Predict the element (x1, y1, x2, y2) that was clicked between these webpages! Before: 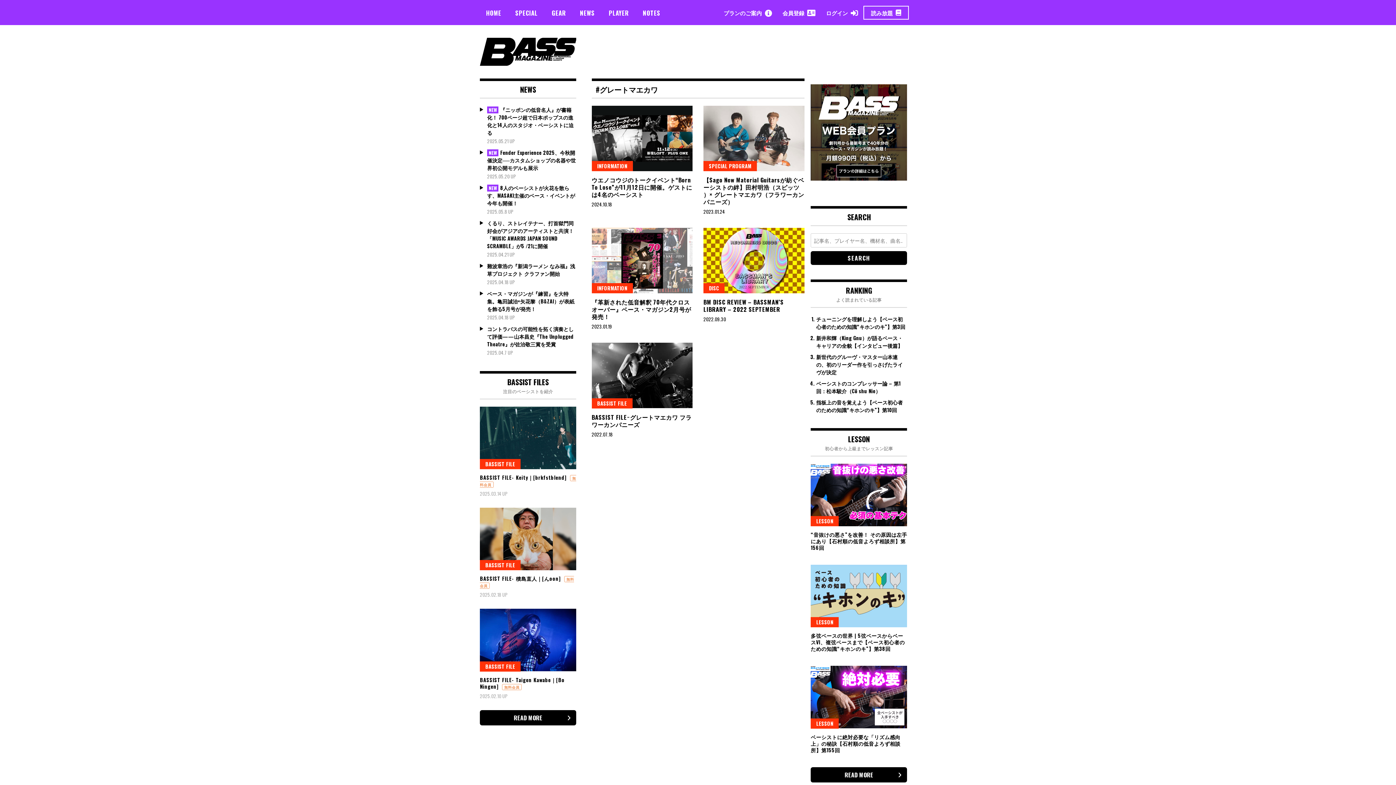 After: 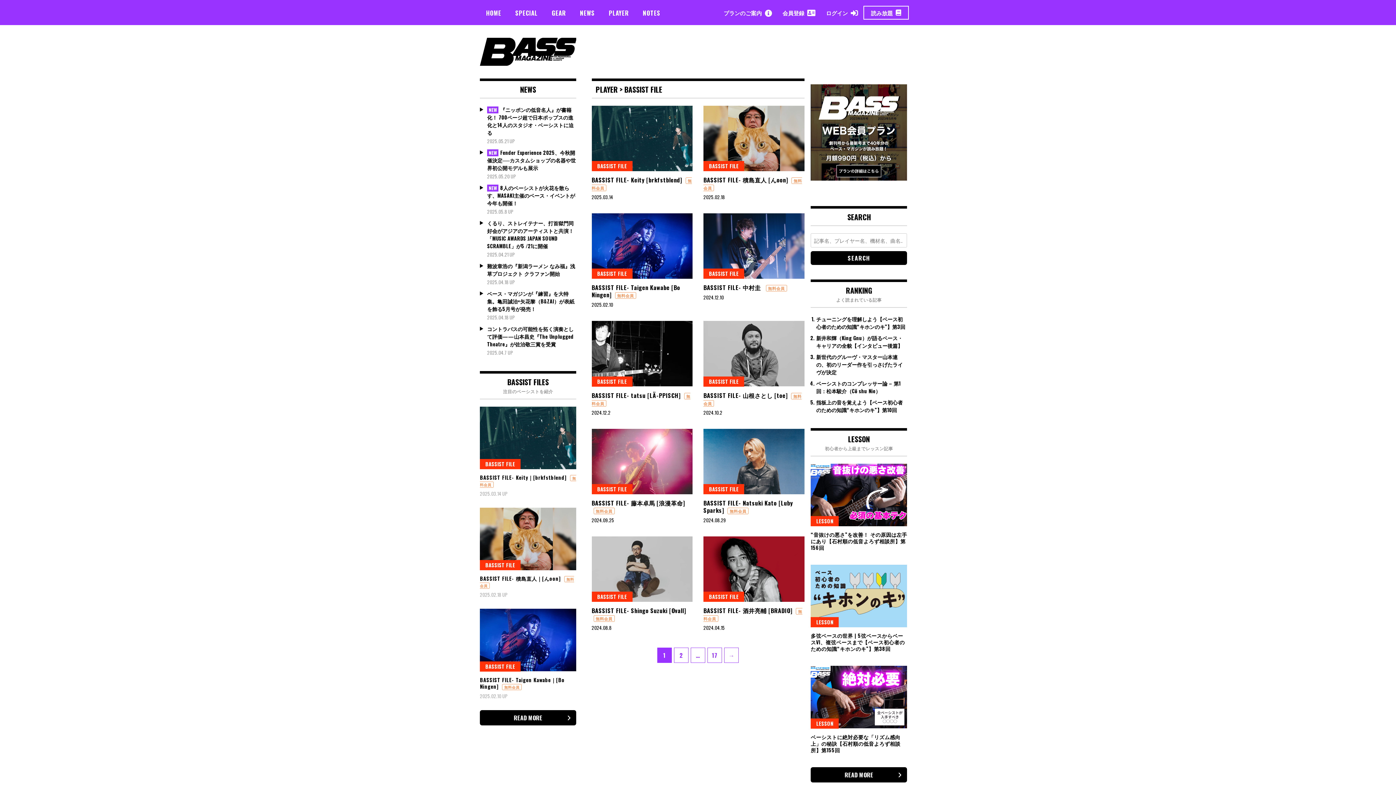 Action: bbox: (480, 459, 520, 469) label: BASSIST FILE